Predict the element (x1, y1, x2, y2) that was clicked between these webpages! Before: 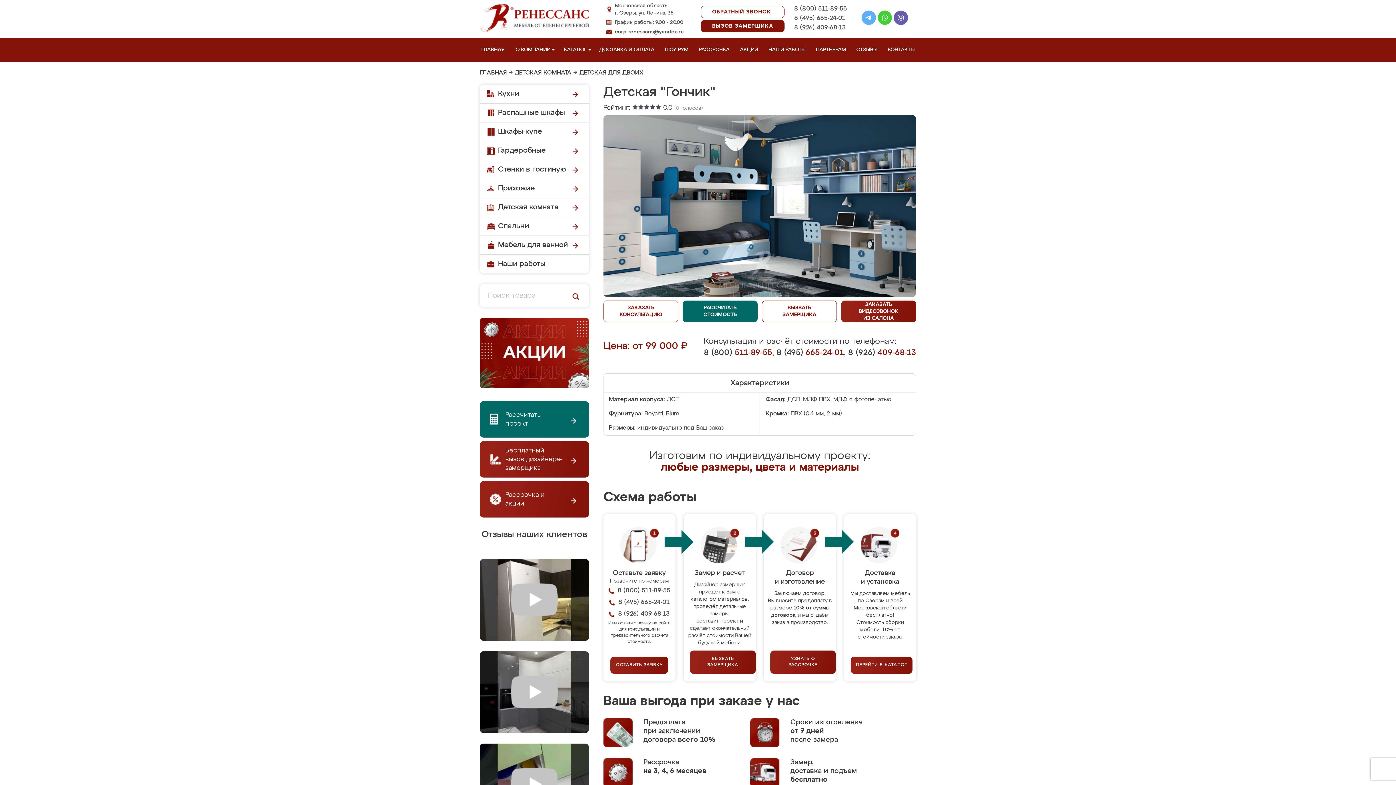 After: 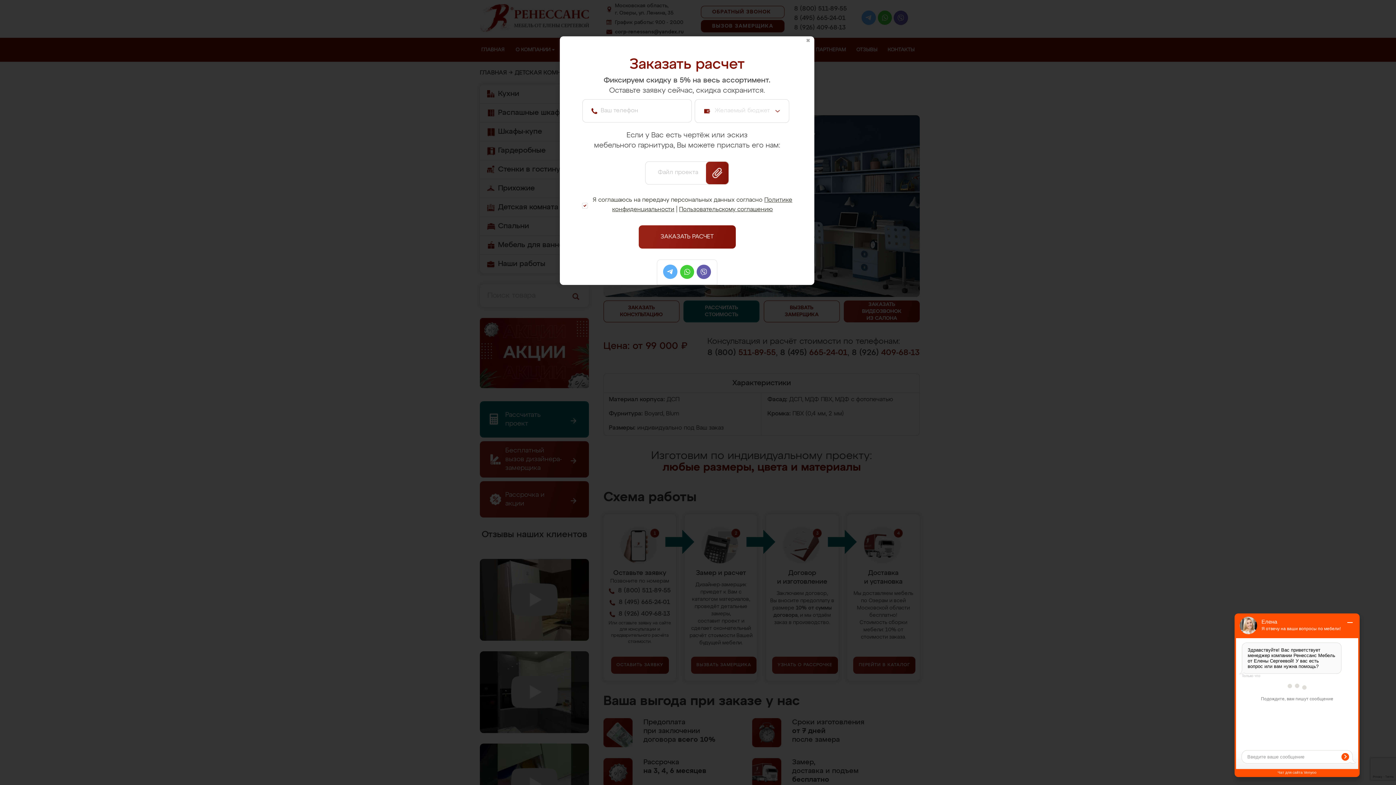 Action: label: РАССЧИТАТЬ
СТОИМОСТЬ bbox: (682, 300, 757, 322)